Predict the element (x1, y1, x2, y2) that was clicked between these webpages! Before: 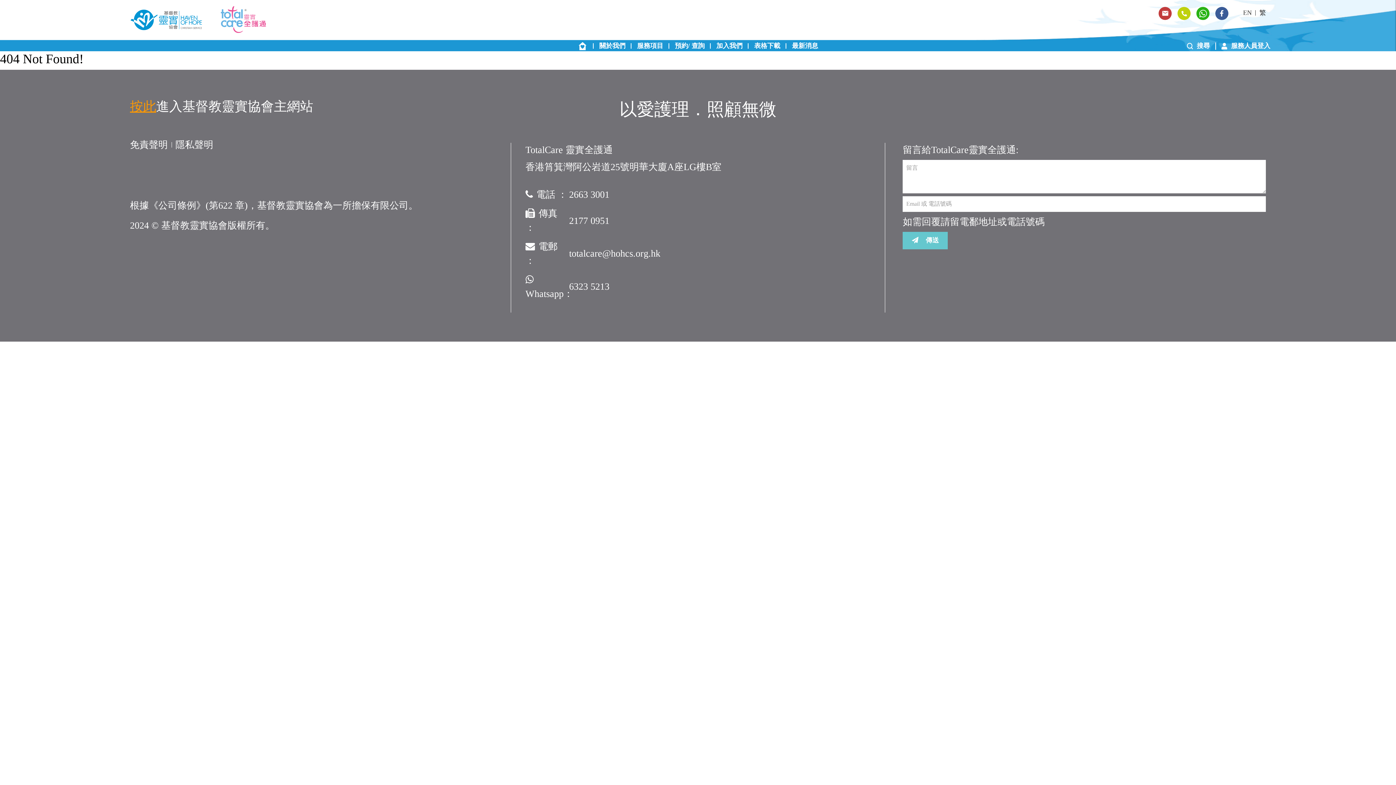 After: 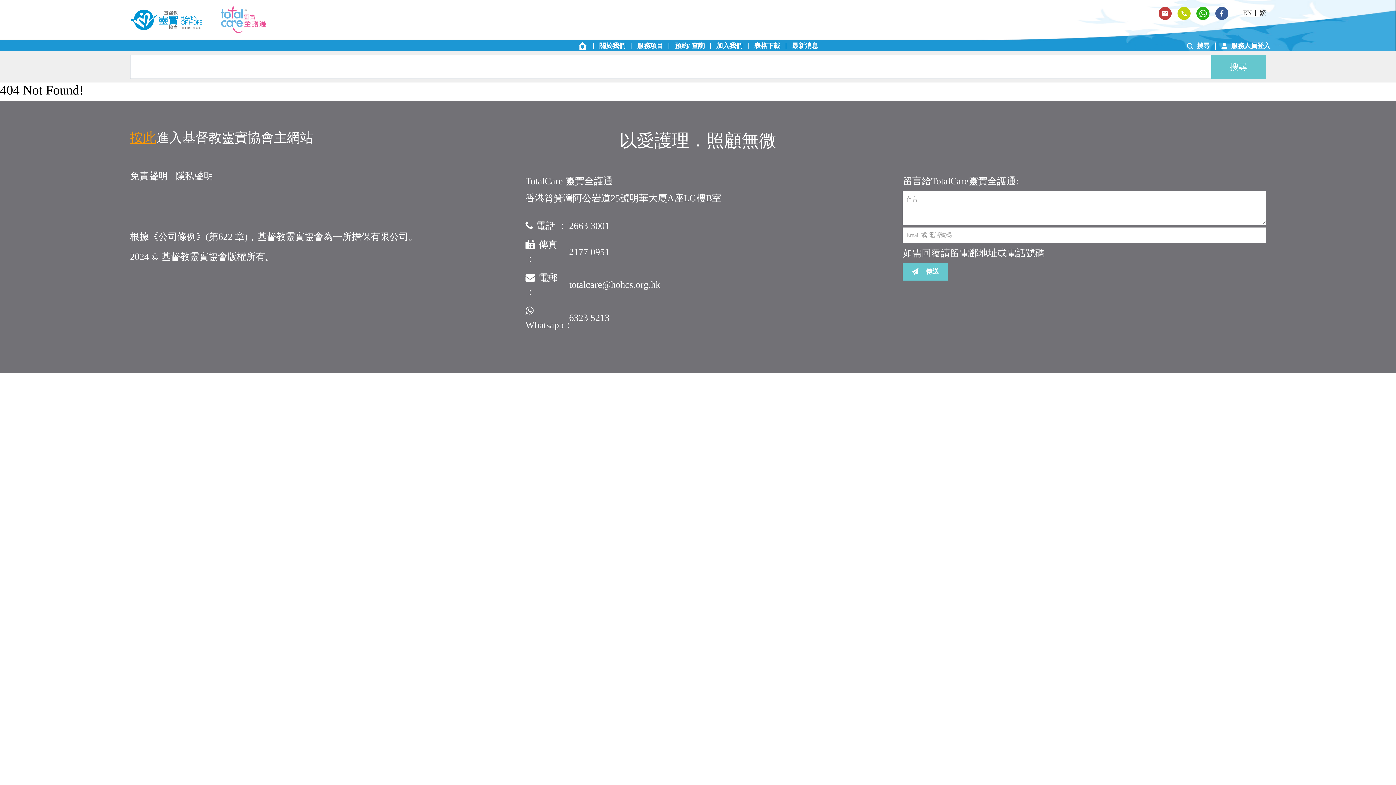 Action: bbox: (1187, 41, 1221, 51) label: 搜尋